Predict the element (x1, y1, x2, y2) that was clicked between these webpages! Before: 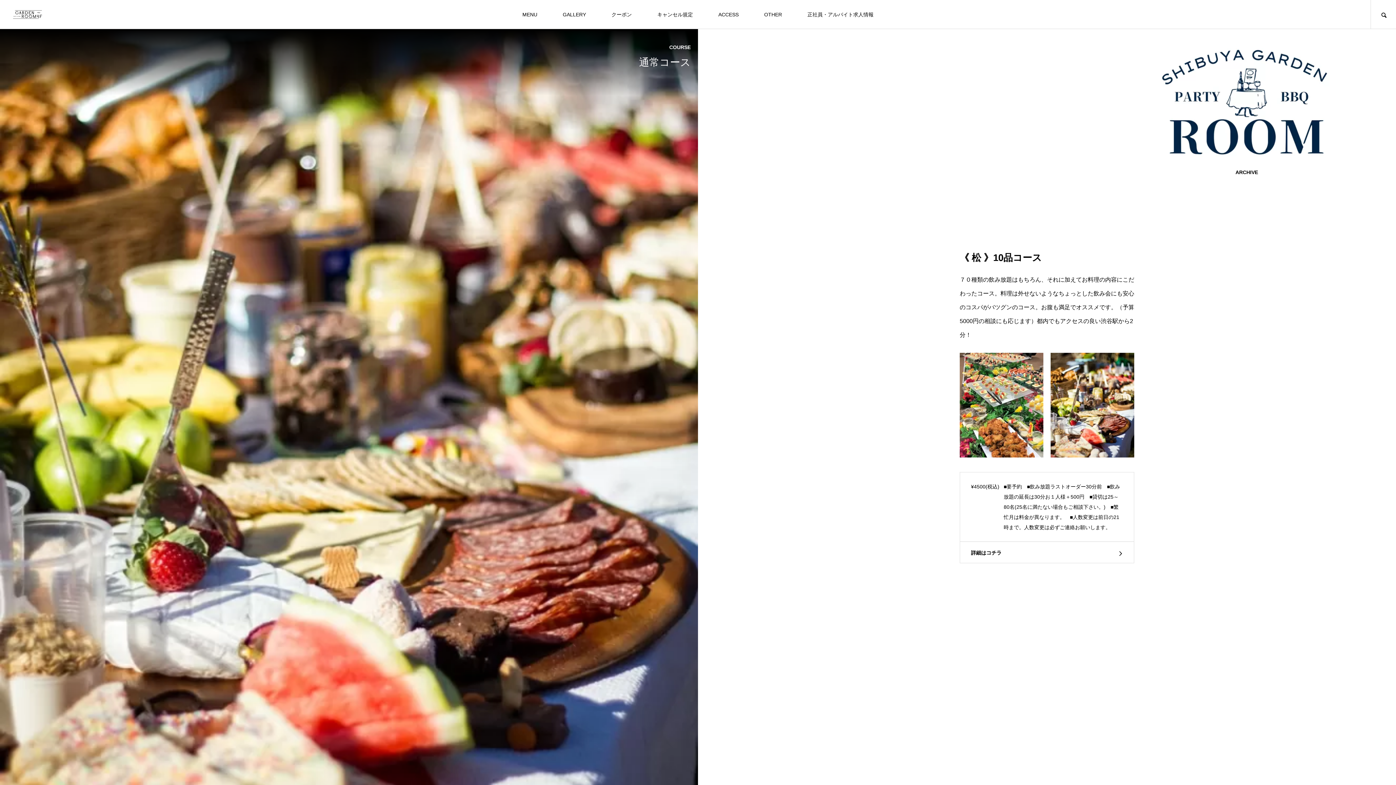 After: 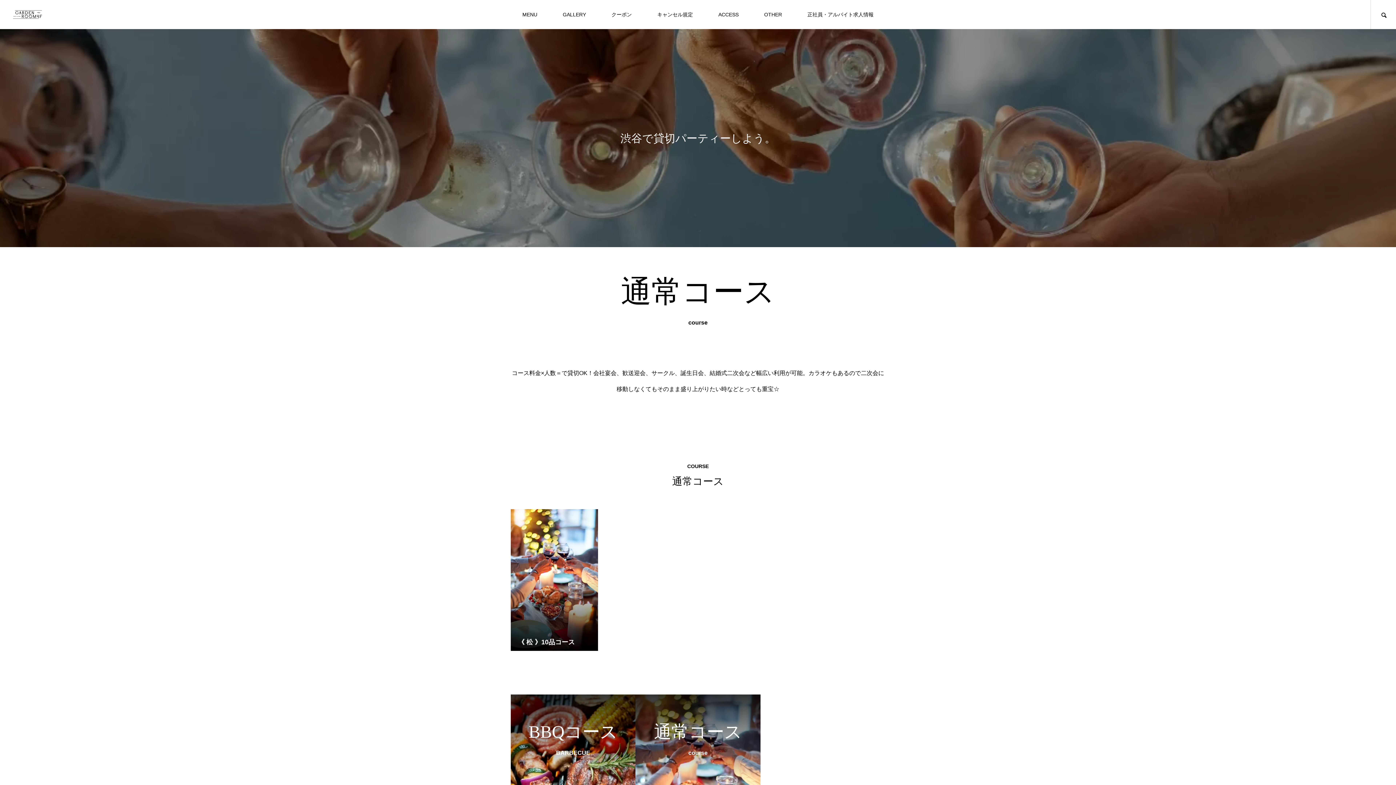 Action: label: COURSE
通常コース bbox: (7, 43, 690, 70)